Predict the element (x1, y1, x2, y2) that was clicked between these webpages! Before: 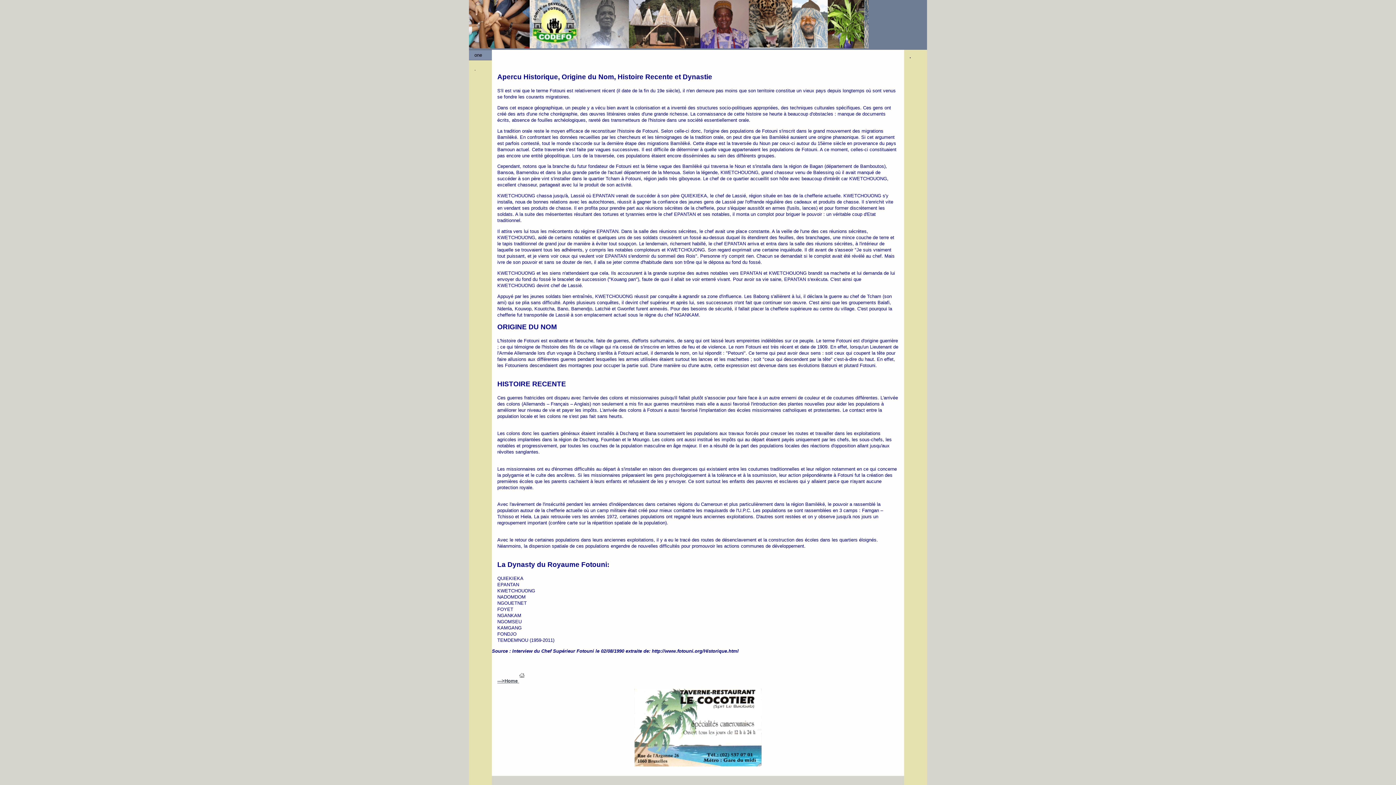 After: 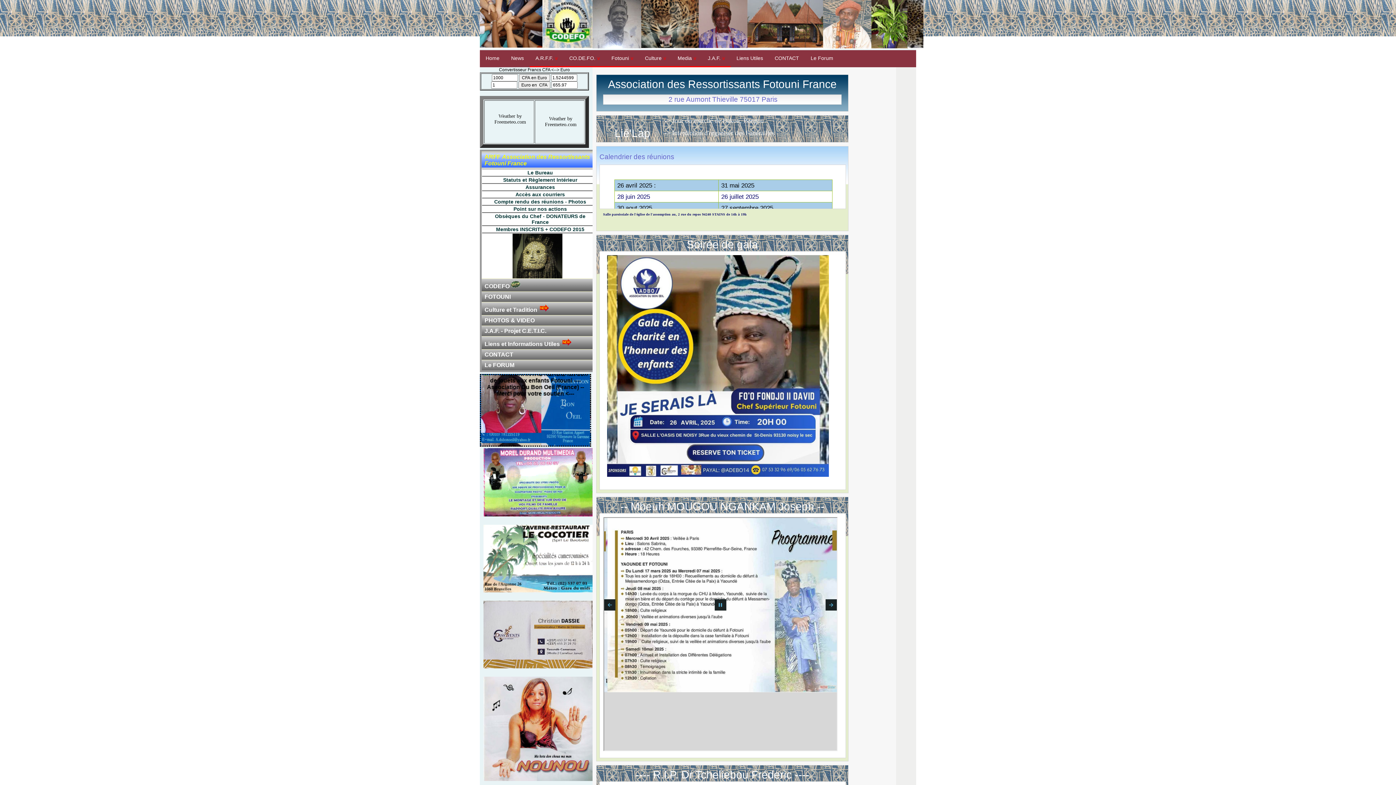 Action: label: --->Home  bbox: (497, 678, 525, 683)